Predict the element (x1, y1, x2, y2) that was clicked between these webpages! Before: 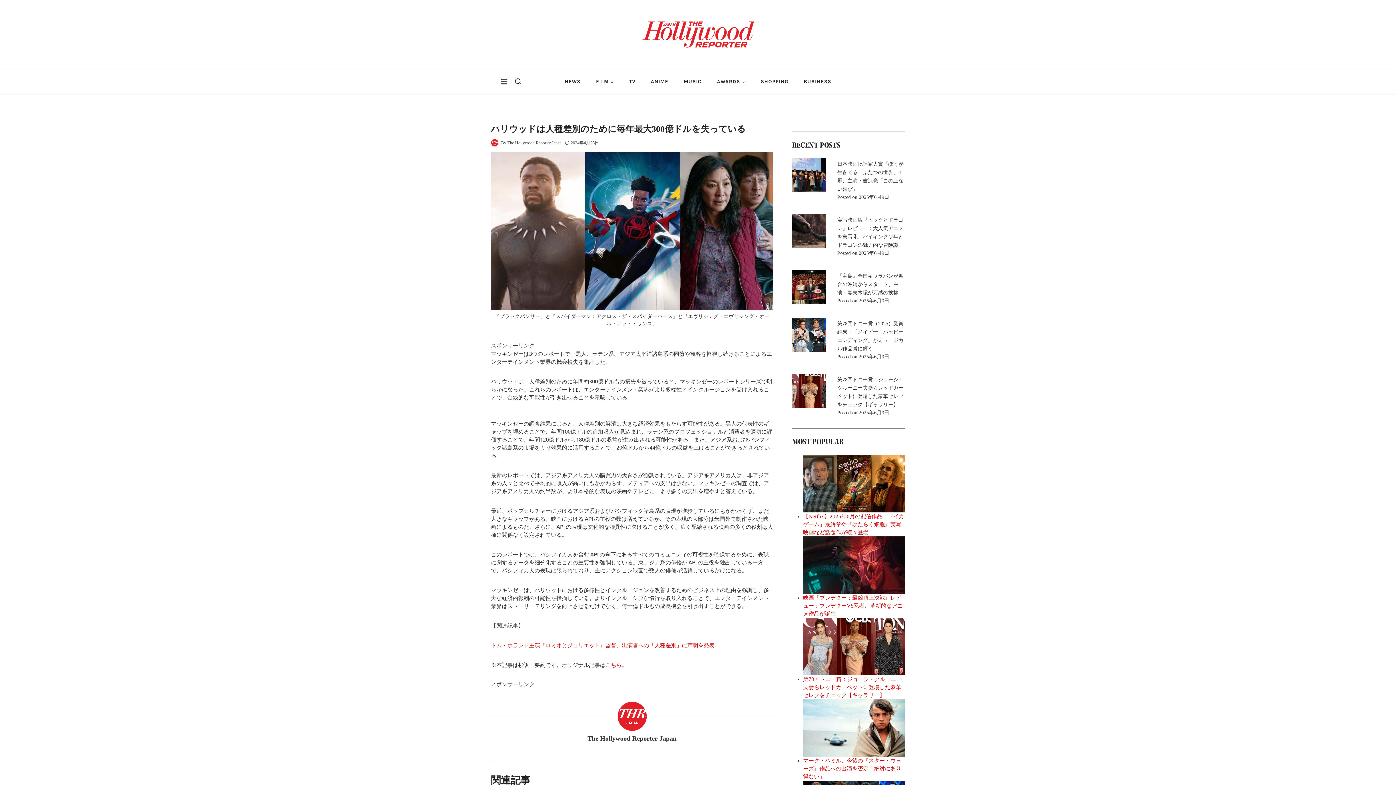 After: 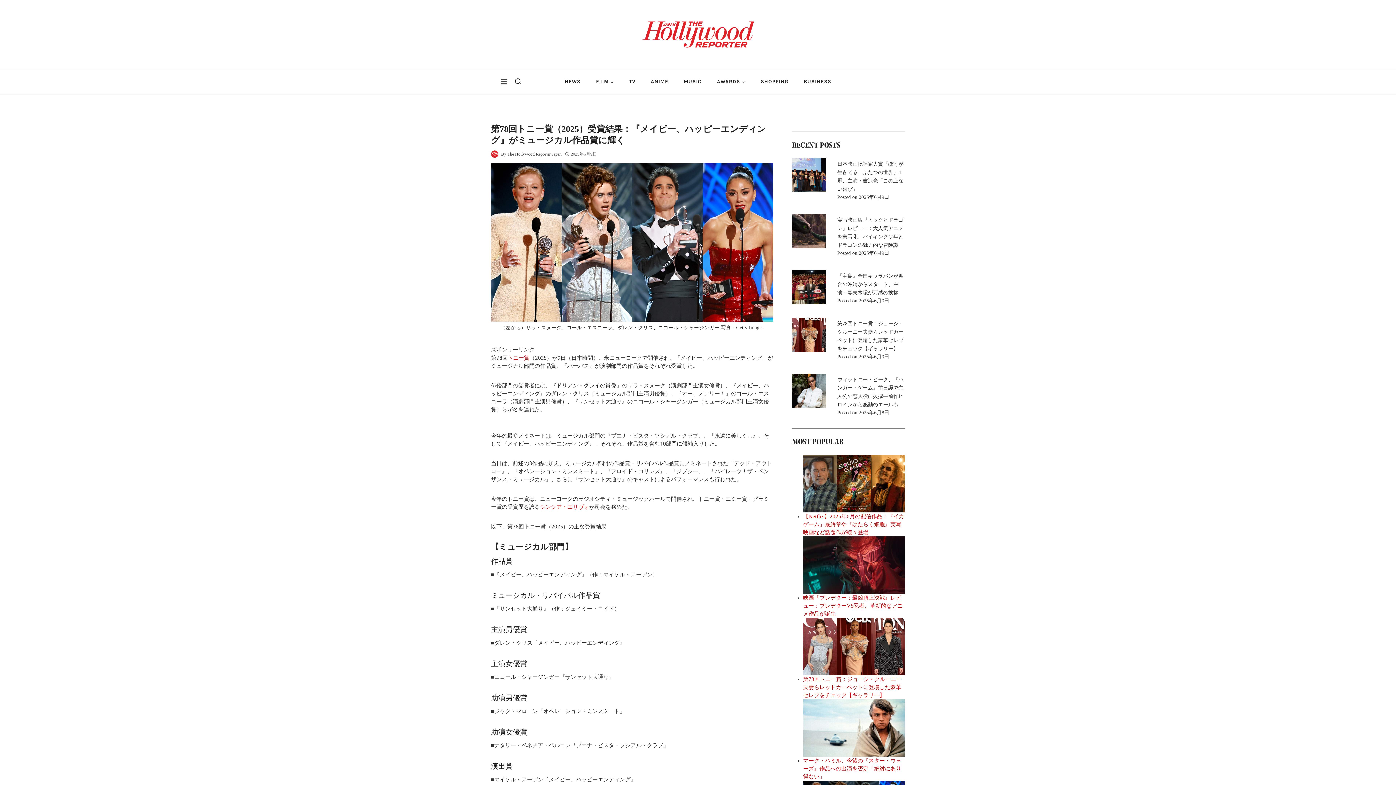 Action: bbox: (792, 317, 826, 352) label: Read More 第78回トニー賞（2025）受賞結果：『メイビー、ハッピーエンディング』がミュージカル作品賞に輝く